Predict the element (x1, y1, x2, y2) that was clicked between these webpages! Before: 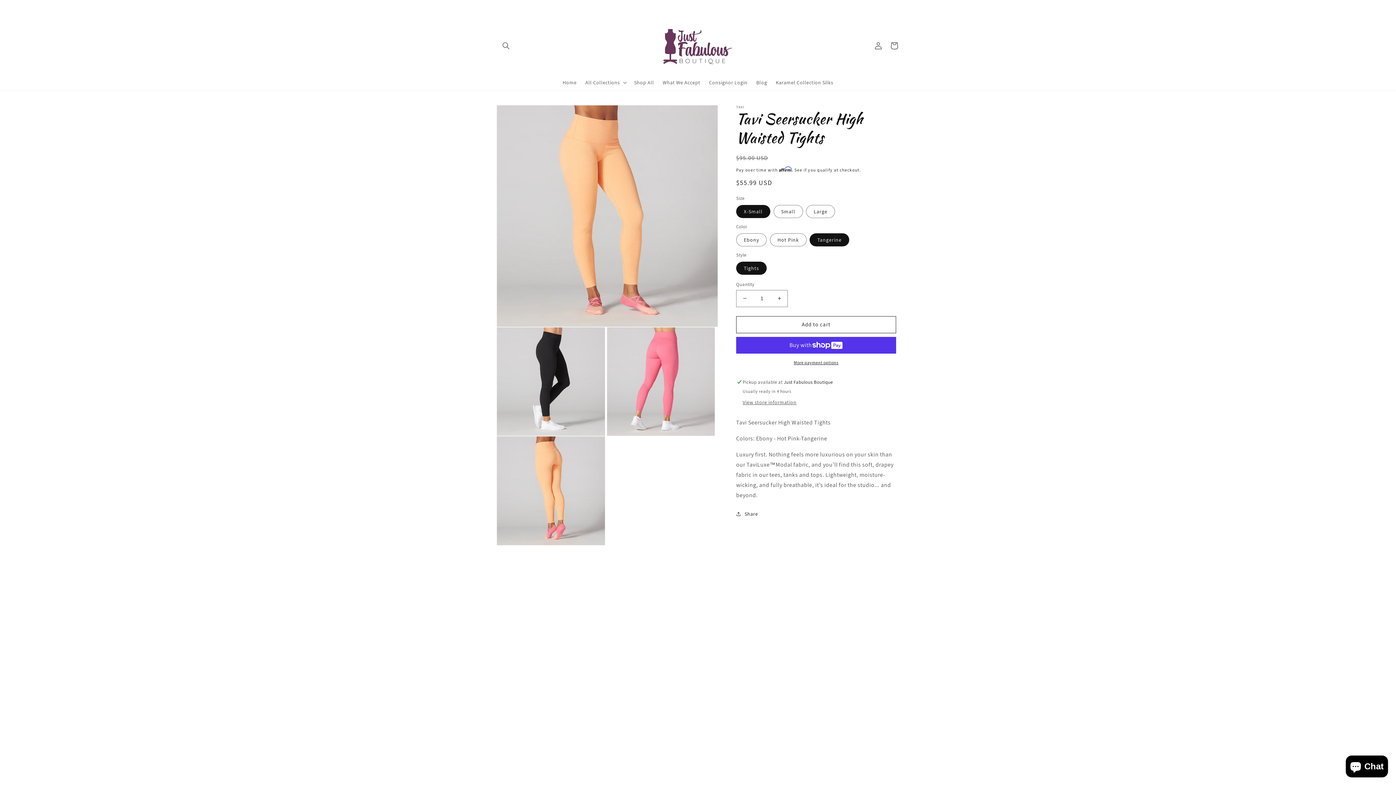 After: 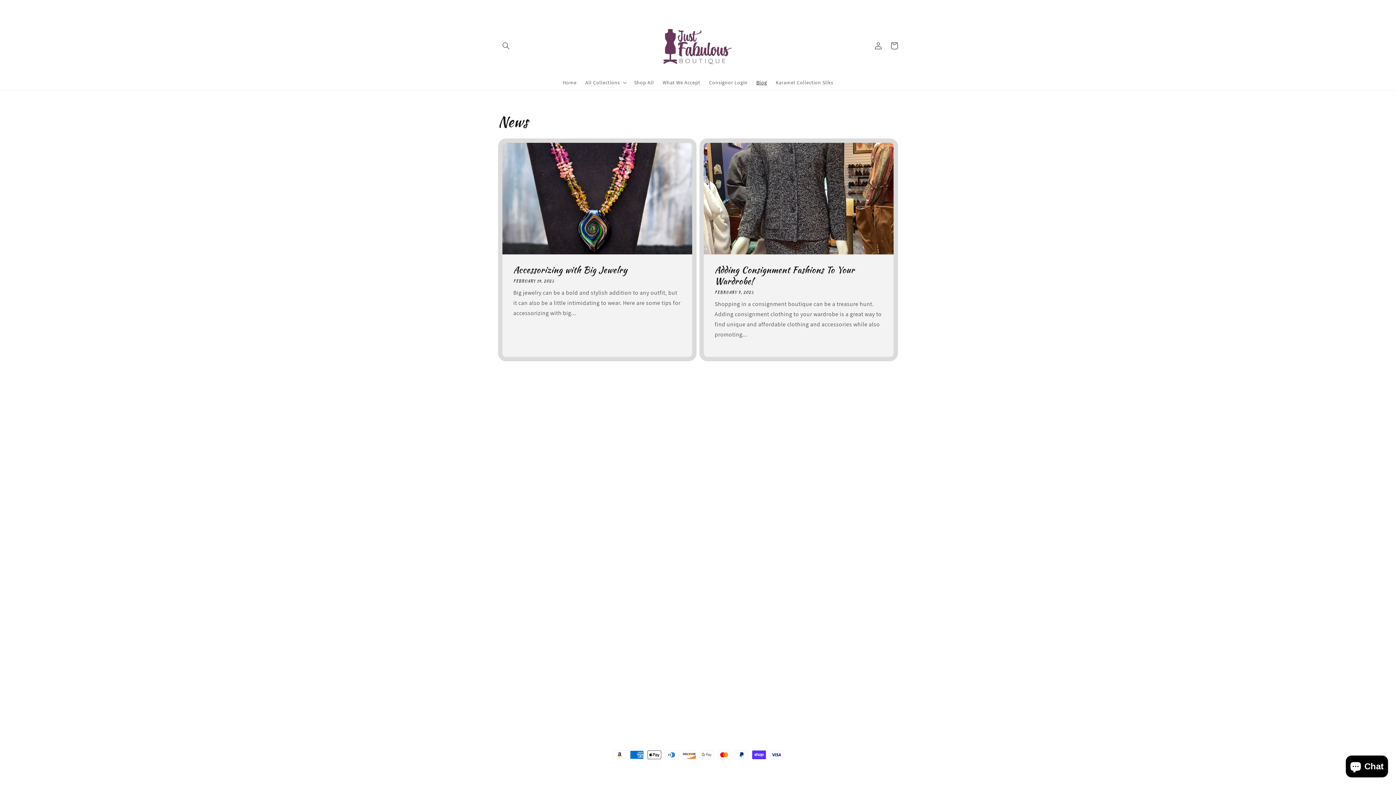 Action: label: Blog bbox: (752, 74, 771, 90)